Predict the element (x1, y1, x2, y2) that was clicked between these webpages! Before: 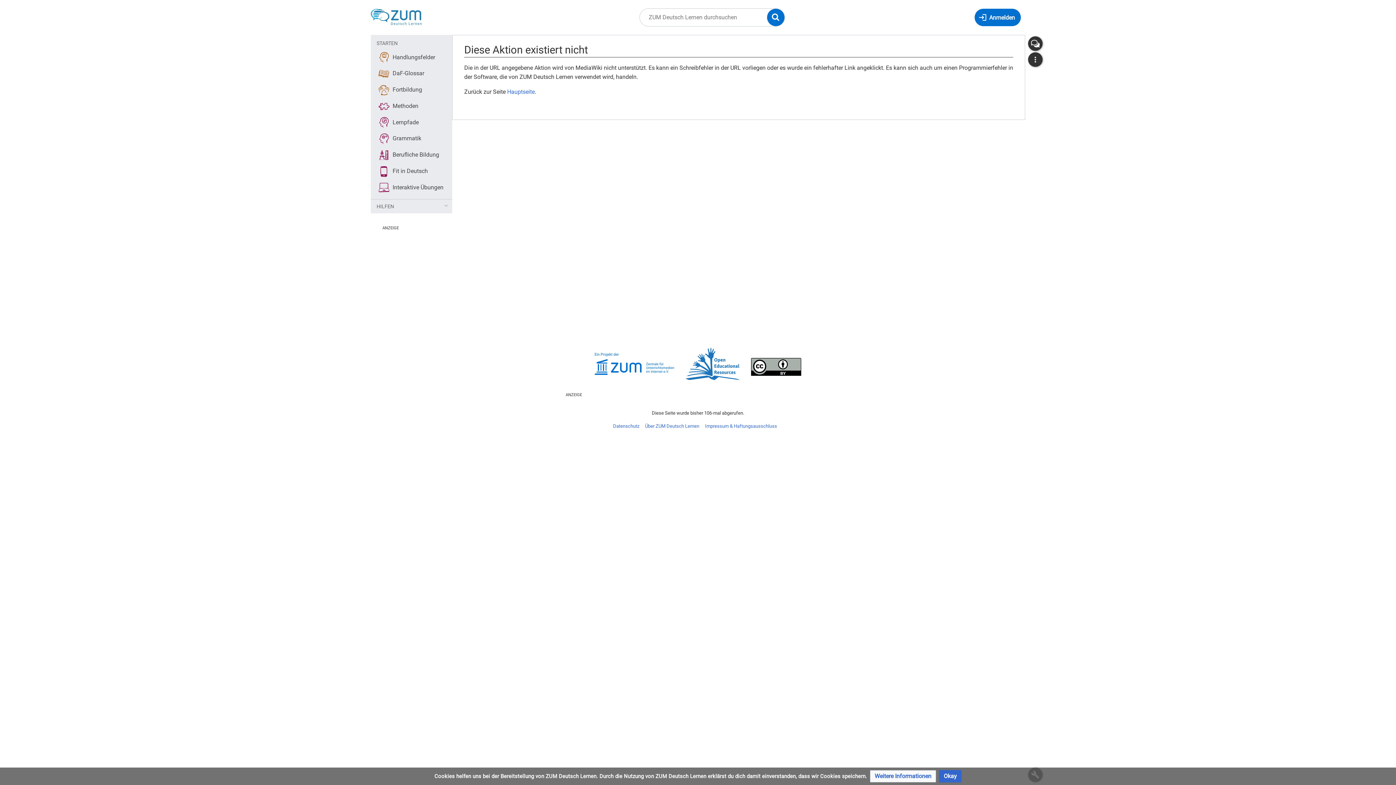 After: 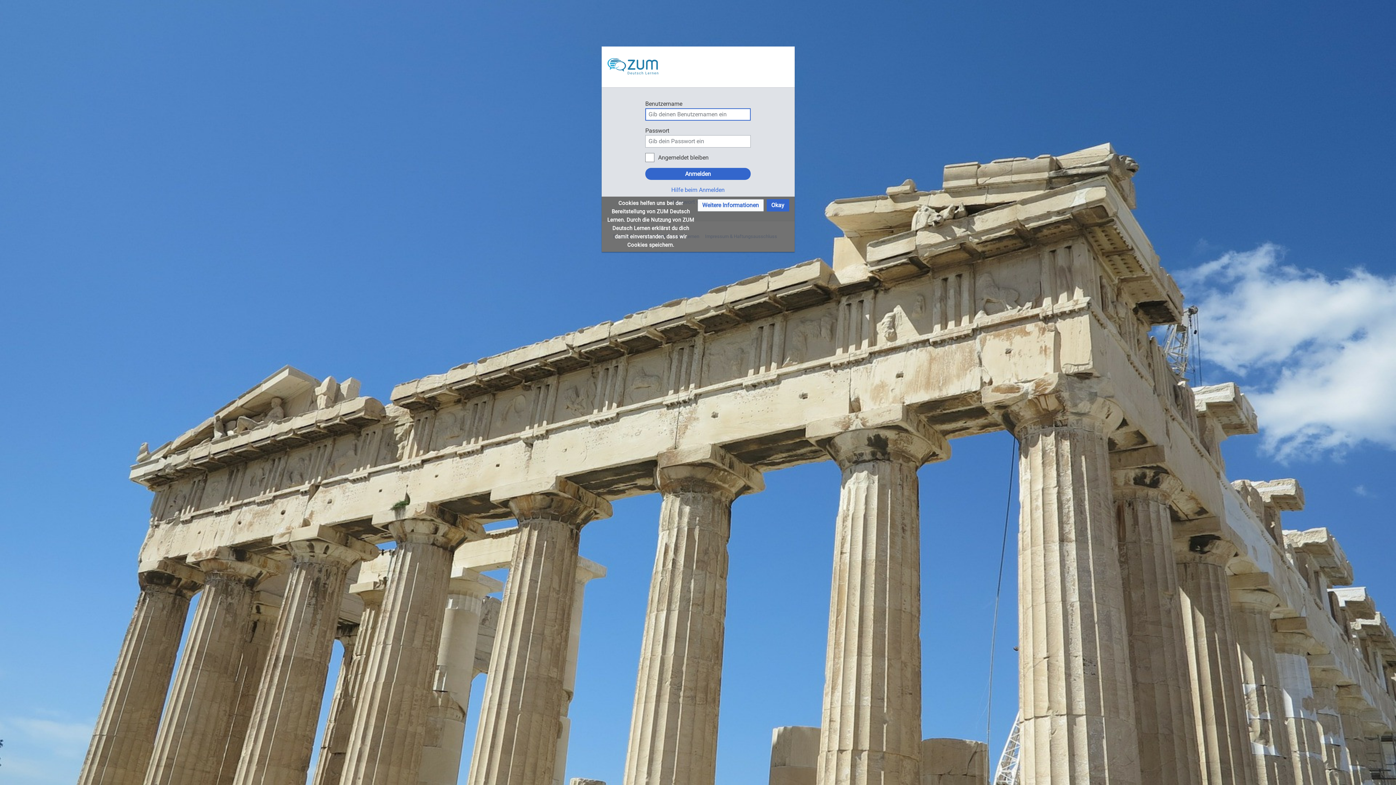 Action: label: Anmelden bbox: (974, 8, 1021, 26)